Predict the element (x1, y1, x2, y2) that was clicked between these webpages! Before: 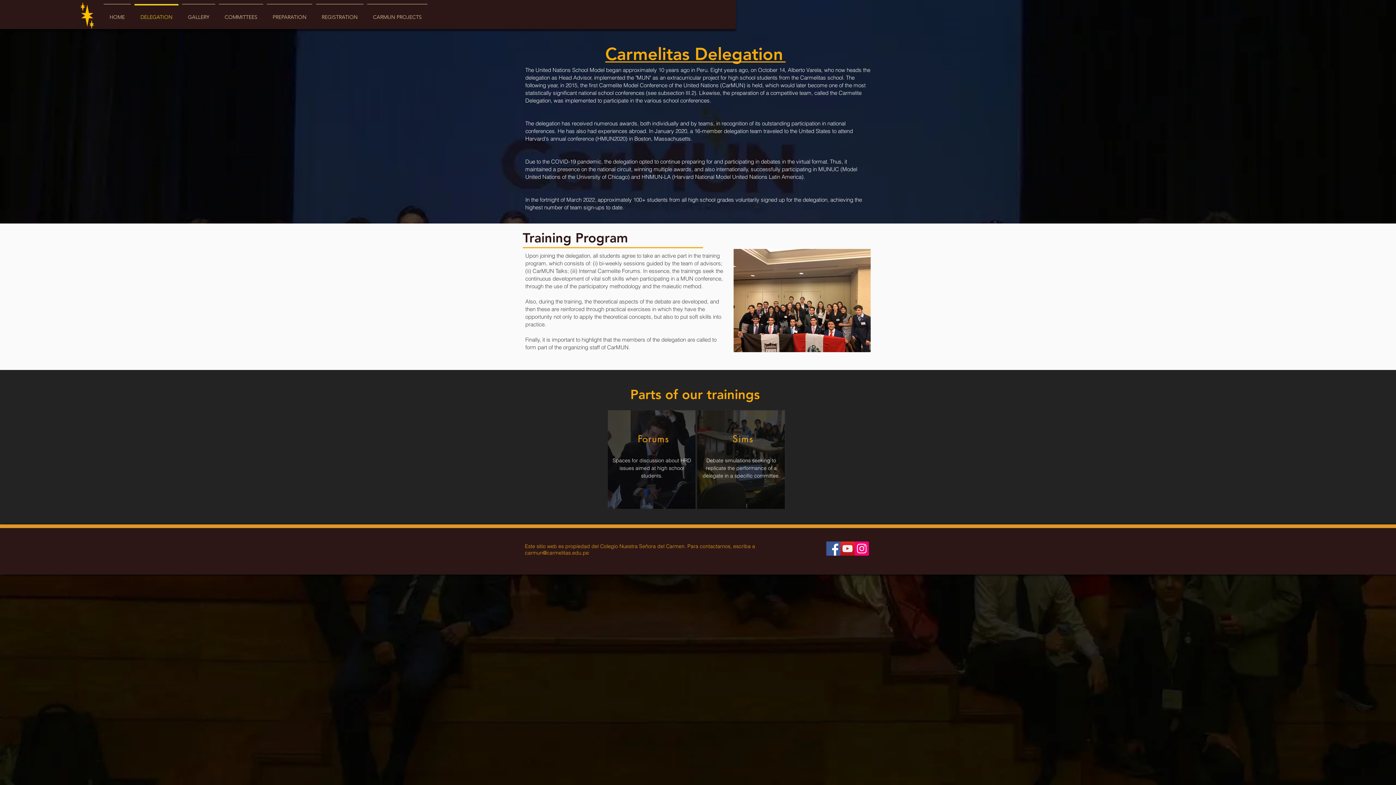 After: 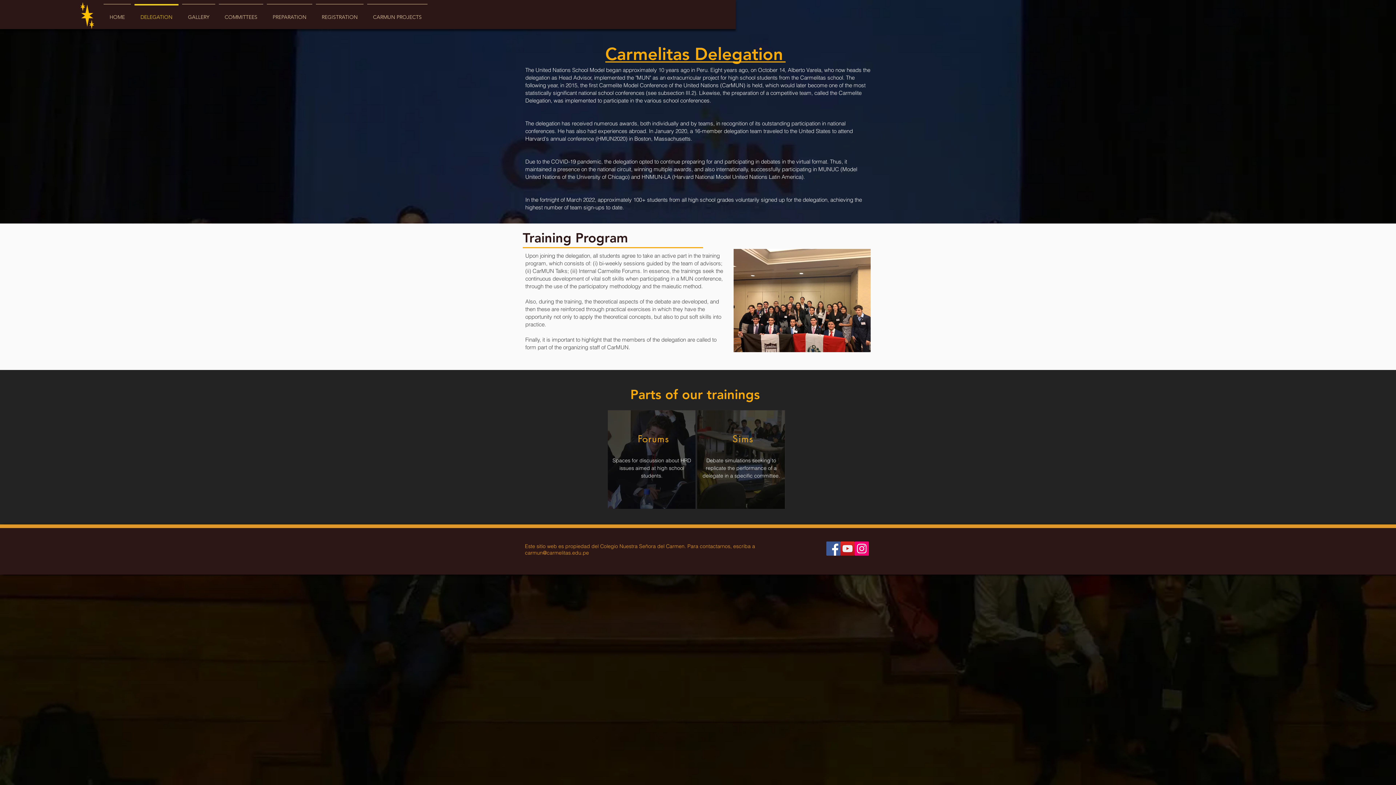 Action: bbox: (132, 4, 180, 24) label: DELEGATION